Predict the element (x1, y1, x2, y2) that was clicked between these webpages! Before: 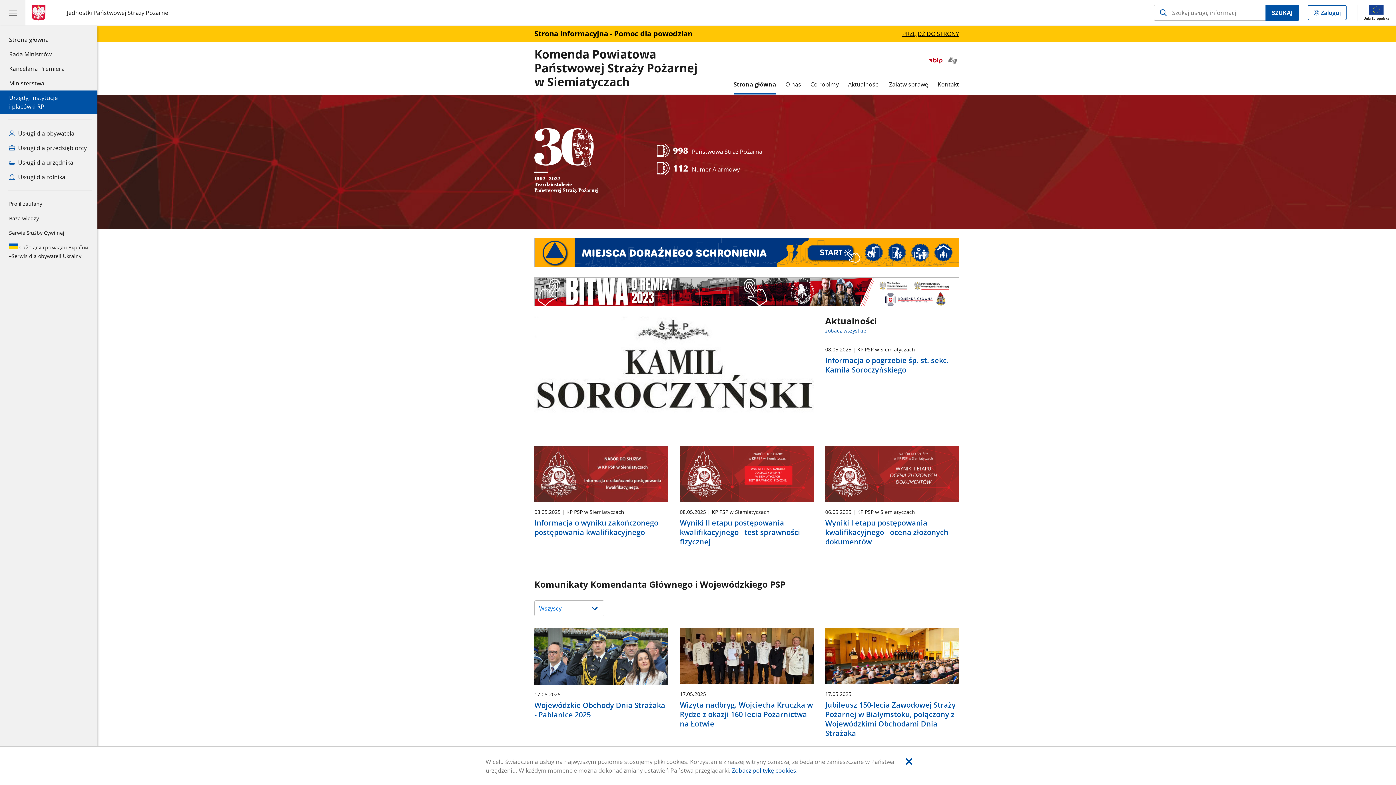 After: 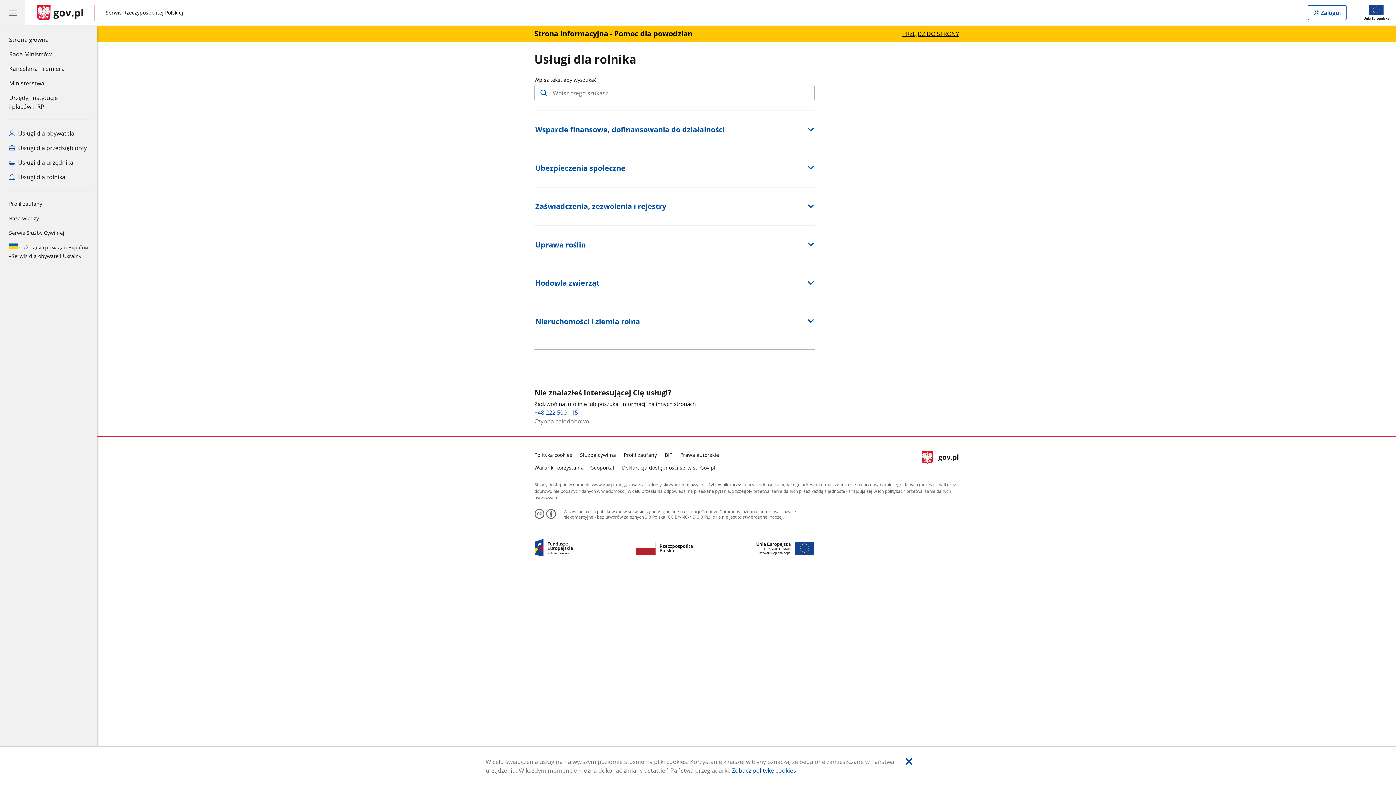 Action: bbox: (0, 169, 97, 184) label: Zobacz wszystkie usługi dla rolnika